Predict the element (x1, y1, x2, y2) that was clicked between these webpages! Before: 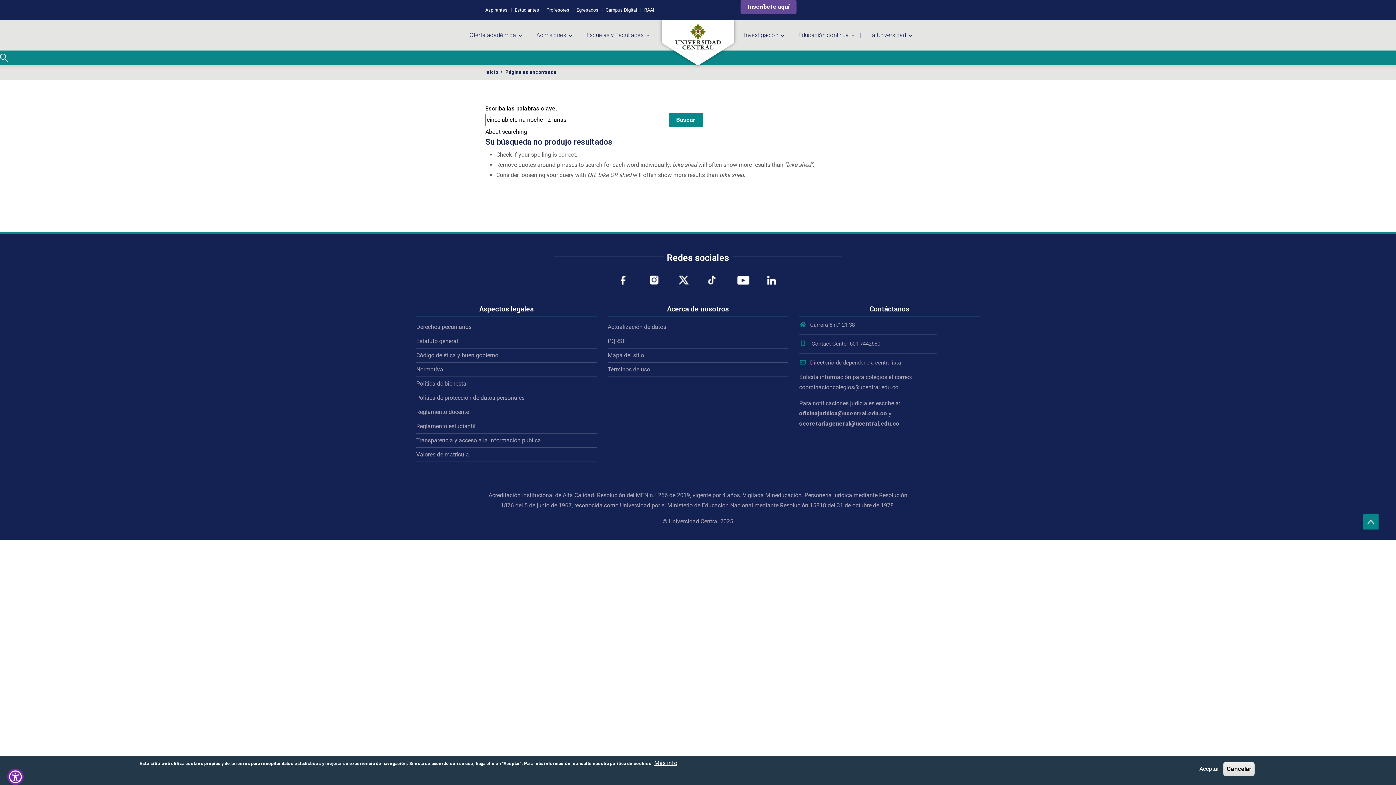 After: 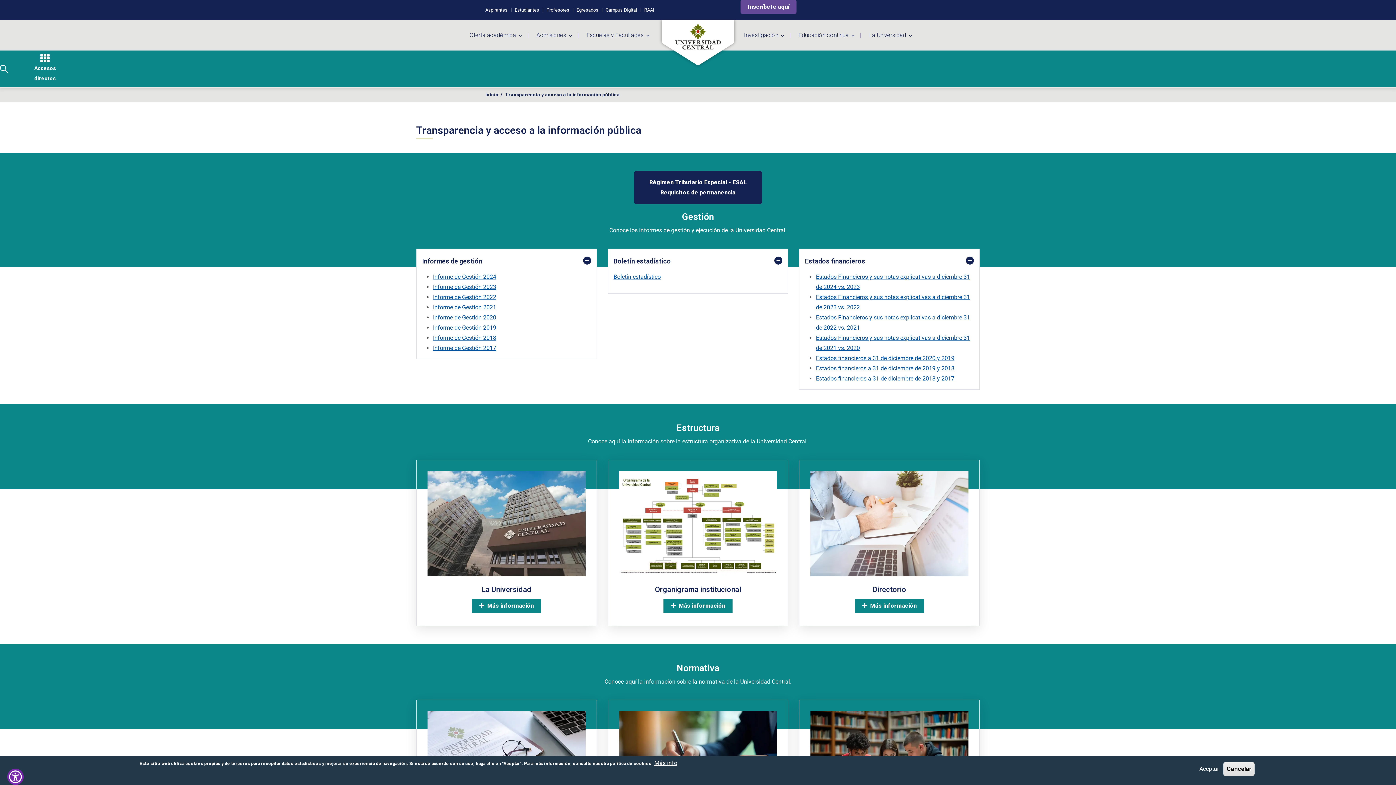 Action: bbox: (416, 437, 541, 444) label: Transparencia y acceso a la información pública